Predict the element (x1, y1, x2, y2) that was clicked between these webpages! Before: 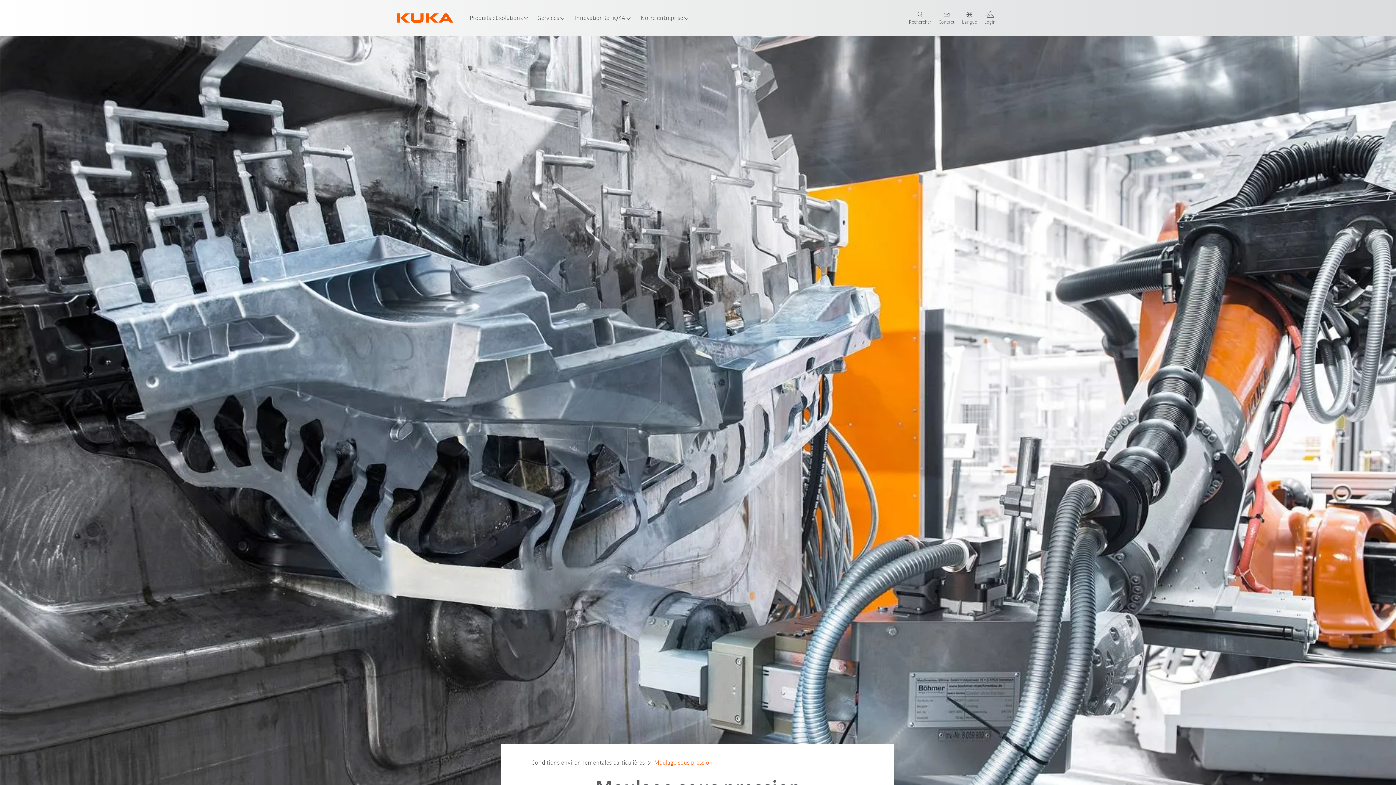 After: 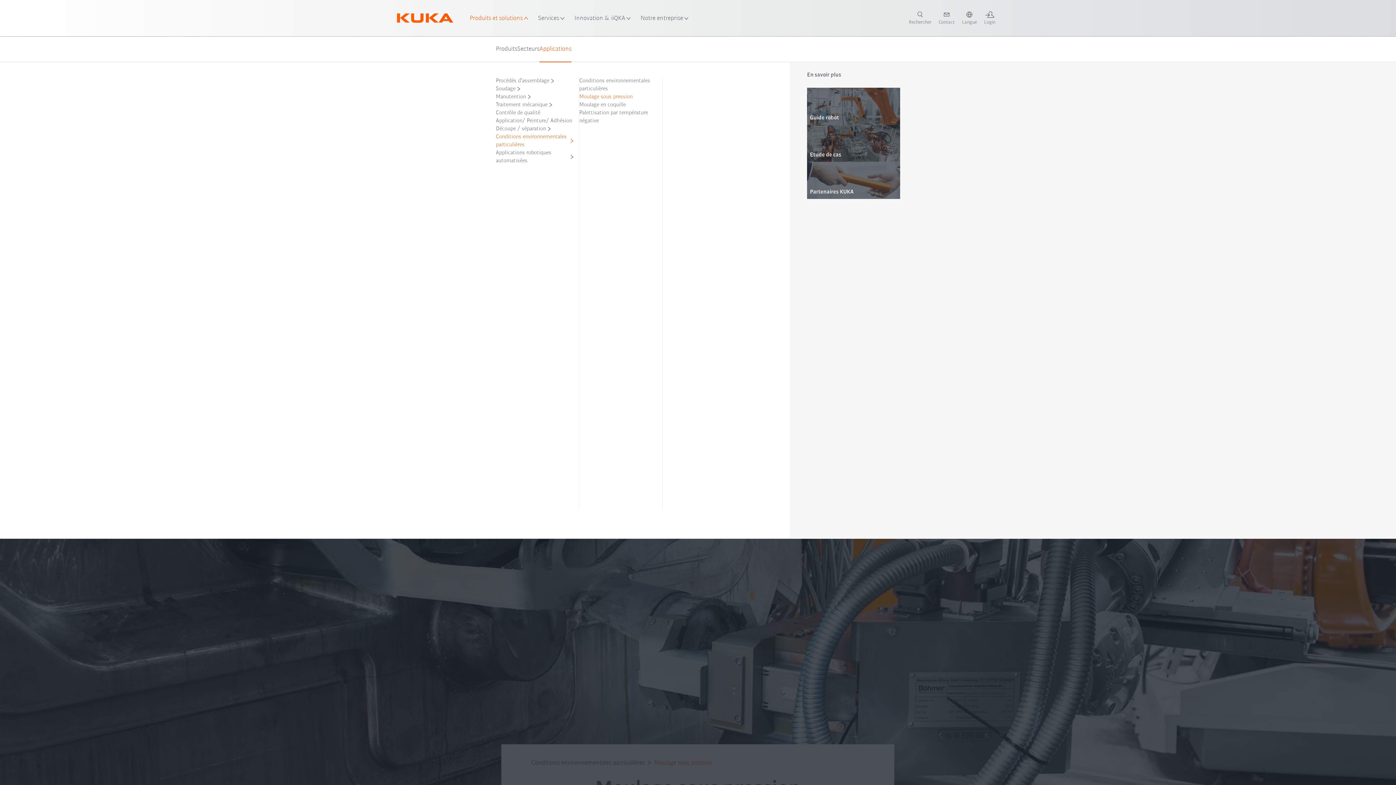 Action: label: Produits et solutions bbox: (469, 0, 529, 36)